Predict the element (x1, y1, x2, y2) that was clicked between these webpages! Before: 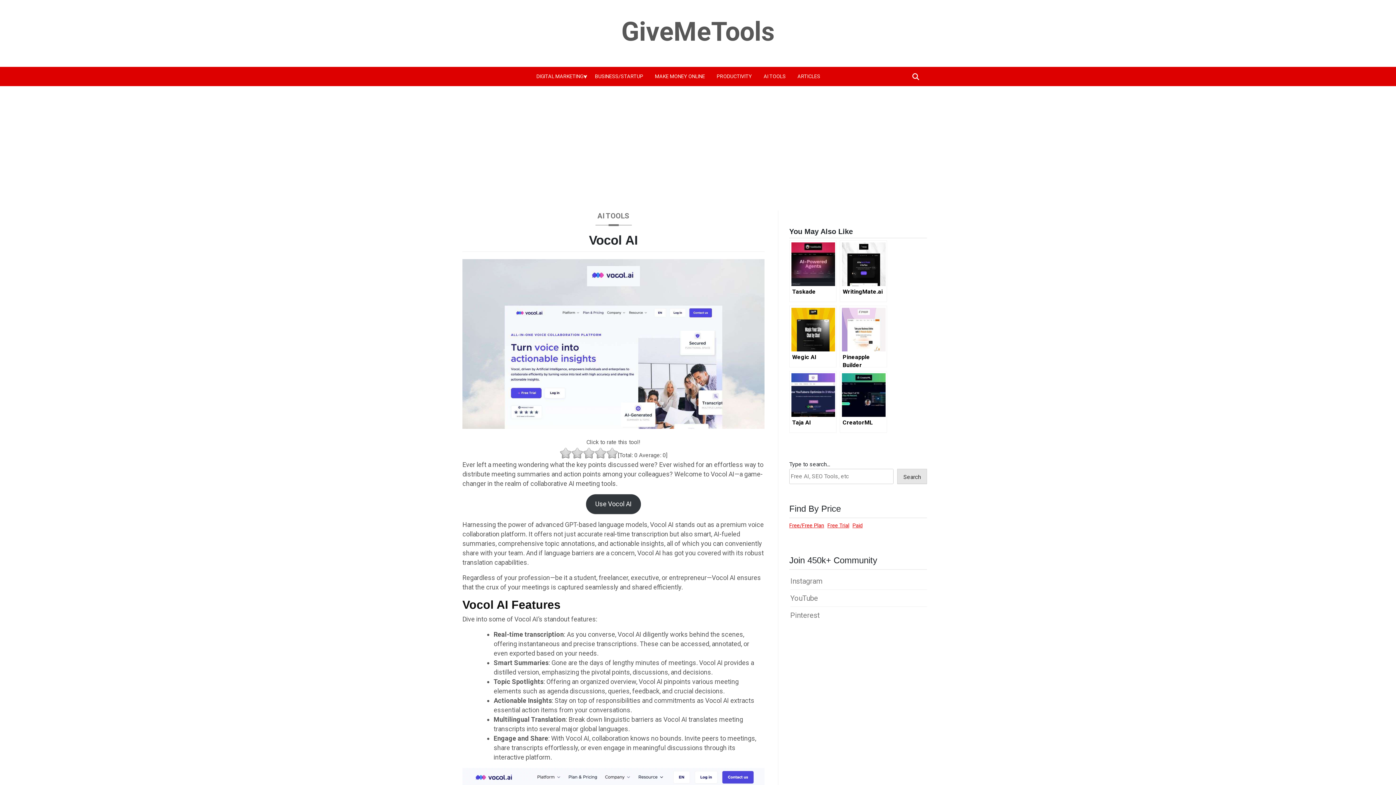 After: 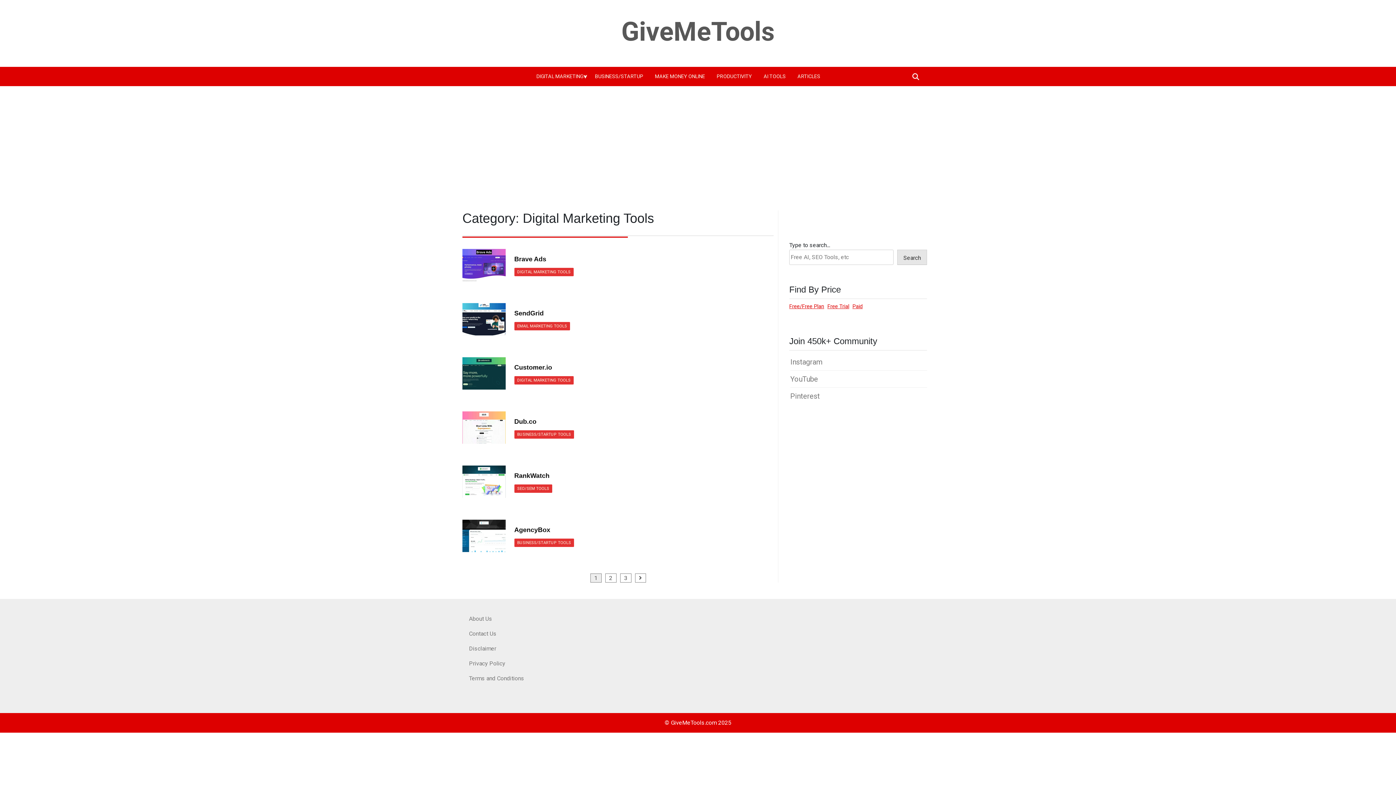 Action: label: DIGITAL MARKETING bbox: (530, 66, 589, 86)